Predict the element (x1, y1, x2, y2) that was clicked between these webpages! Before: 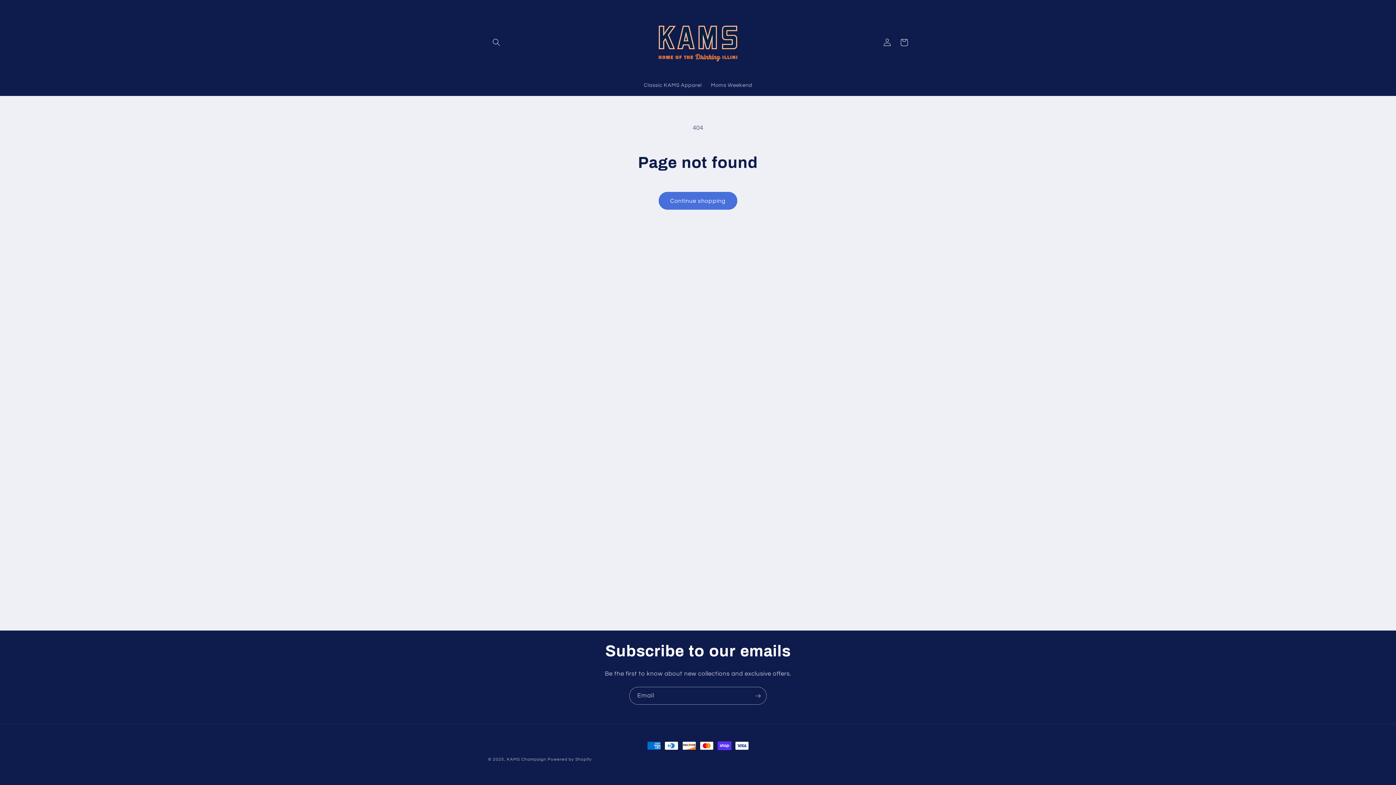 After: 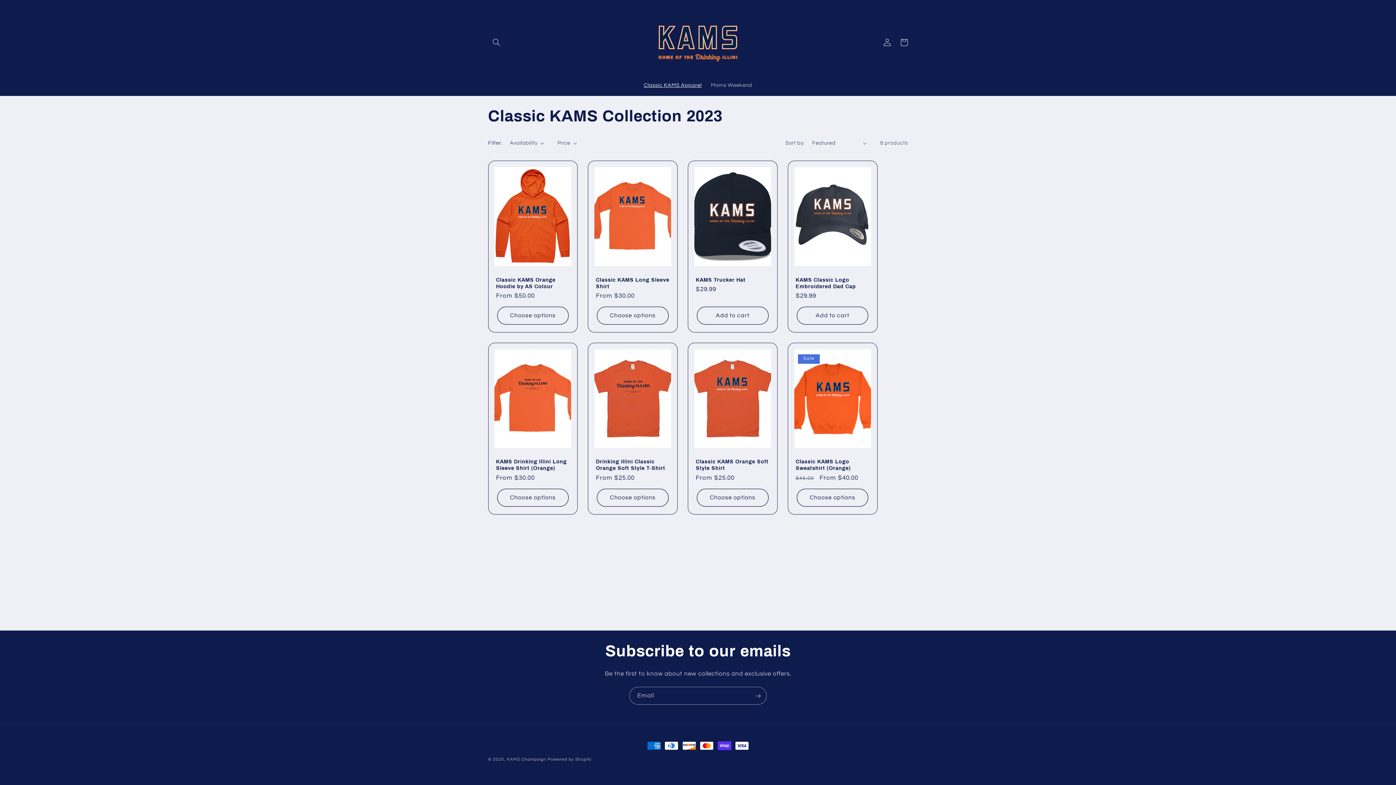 Action: label: Classic KAMS Apparel bbox: (639, 77, 706, 93)